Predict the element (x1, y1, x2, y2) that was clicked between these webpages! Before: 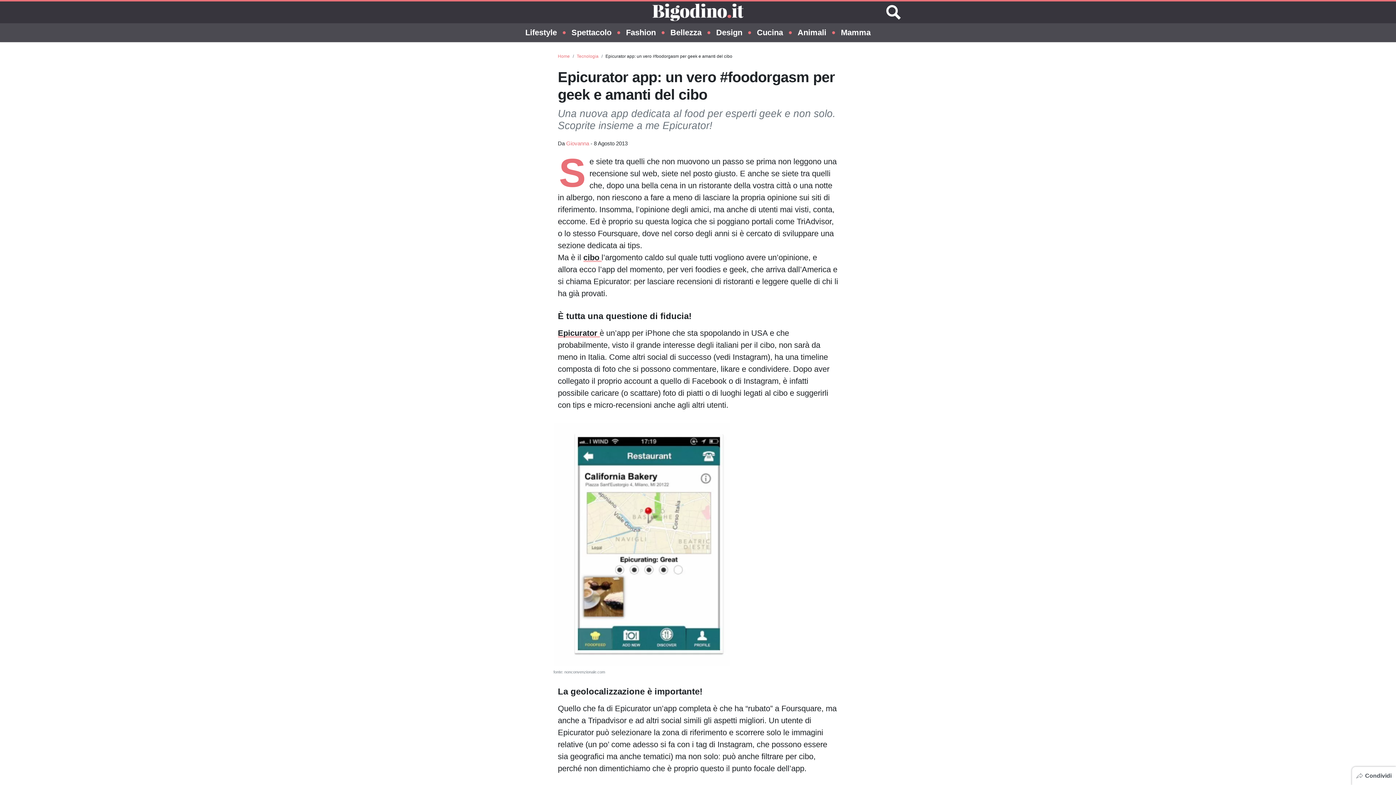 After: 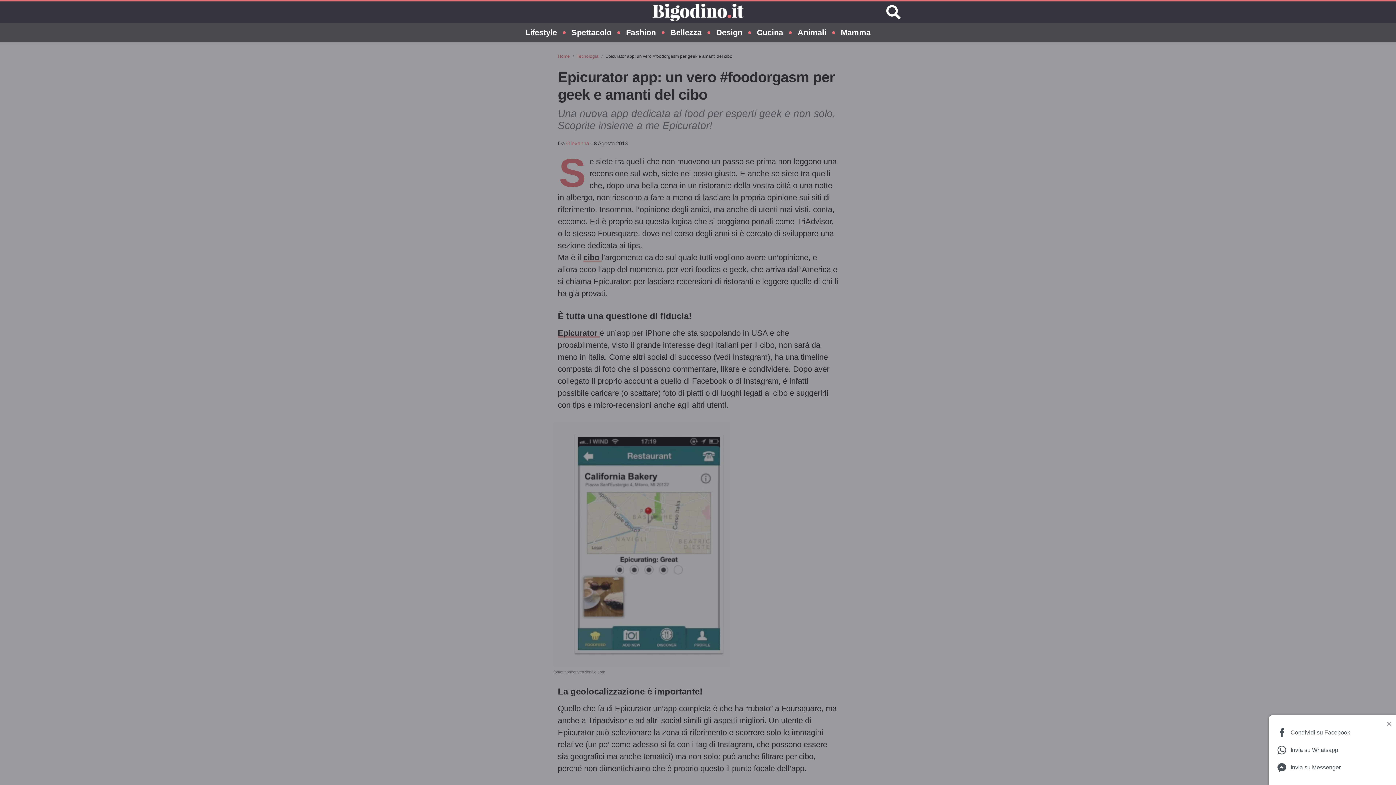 Action: label: Condividi bbox: (1352, 767, 1396, 785)